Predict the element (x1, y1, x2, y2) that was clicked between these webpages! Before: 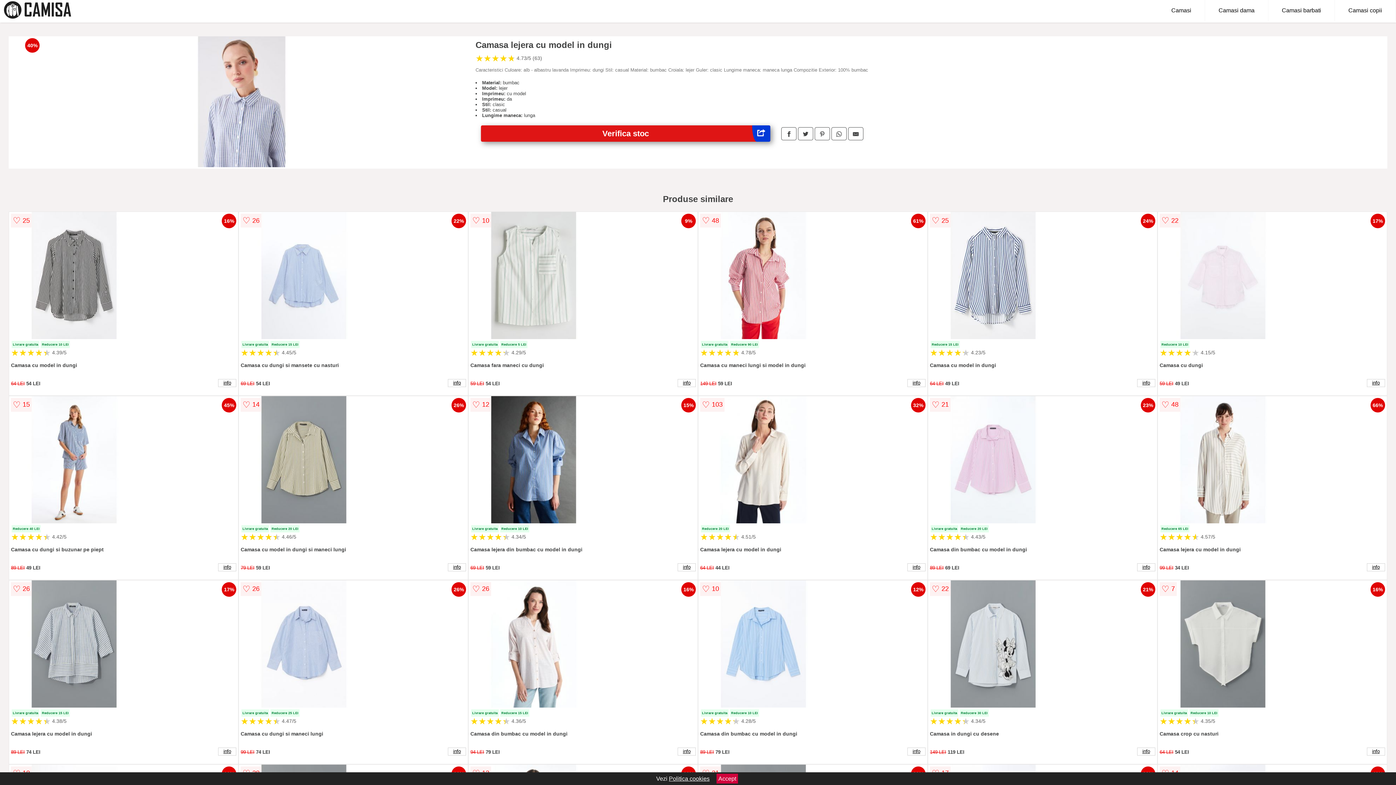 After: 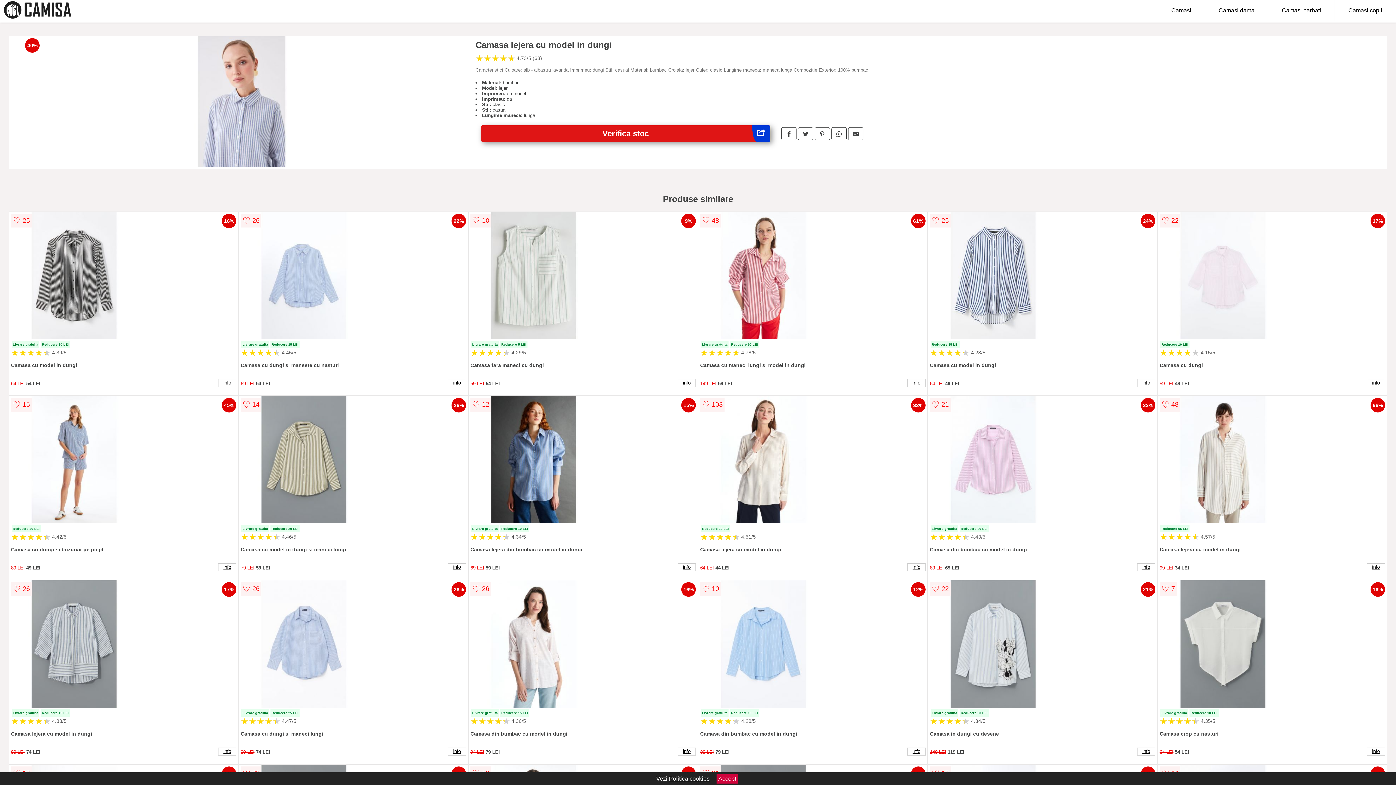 Action: bbox: (669, 776, 709, 782) label: Politica cookies